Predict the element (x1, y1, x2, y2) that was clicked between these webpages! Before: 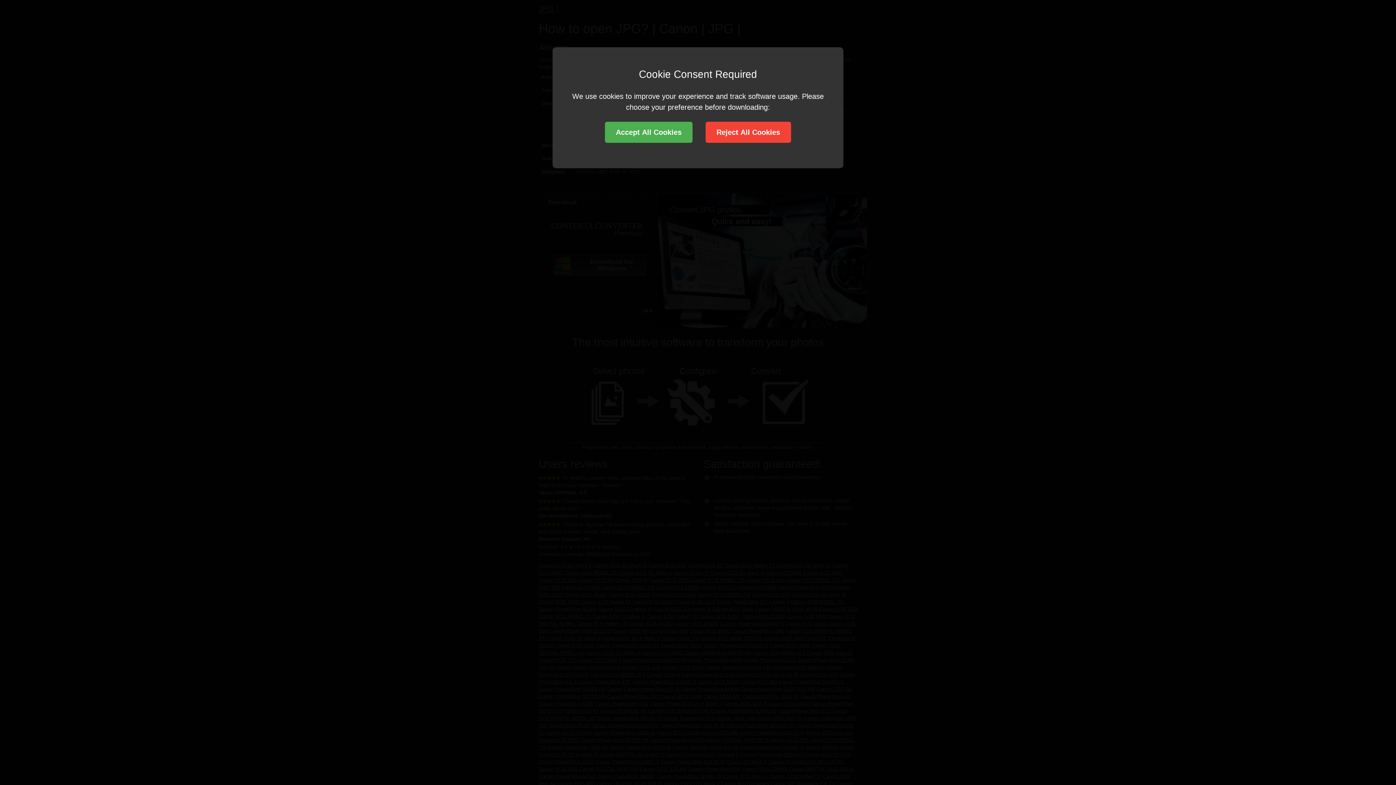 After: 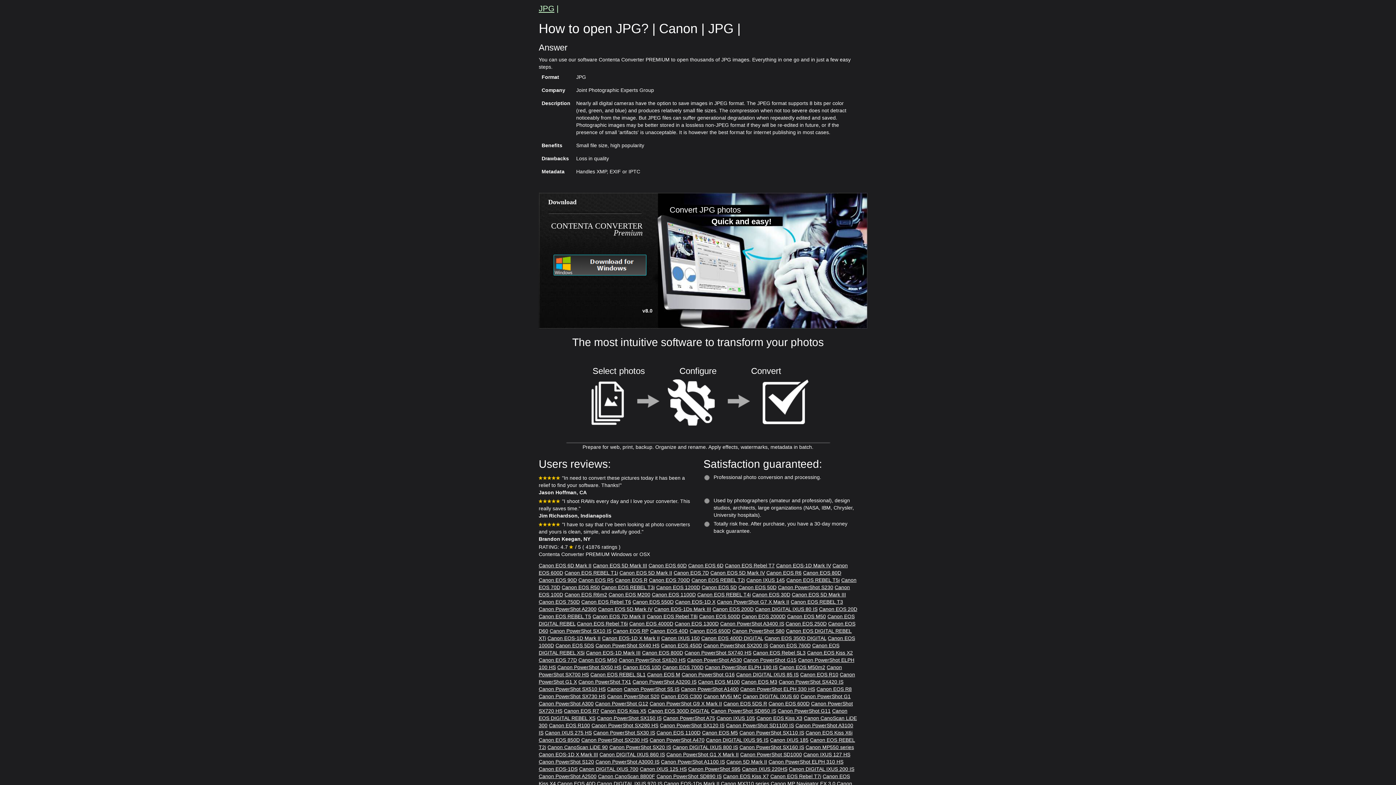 Action: label: Accept All Cookies bbox: (605, 121, 692, 142)